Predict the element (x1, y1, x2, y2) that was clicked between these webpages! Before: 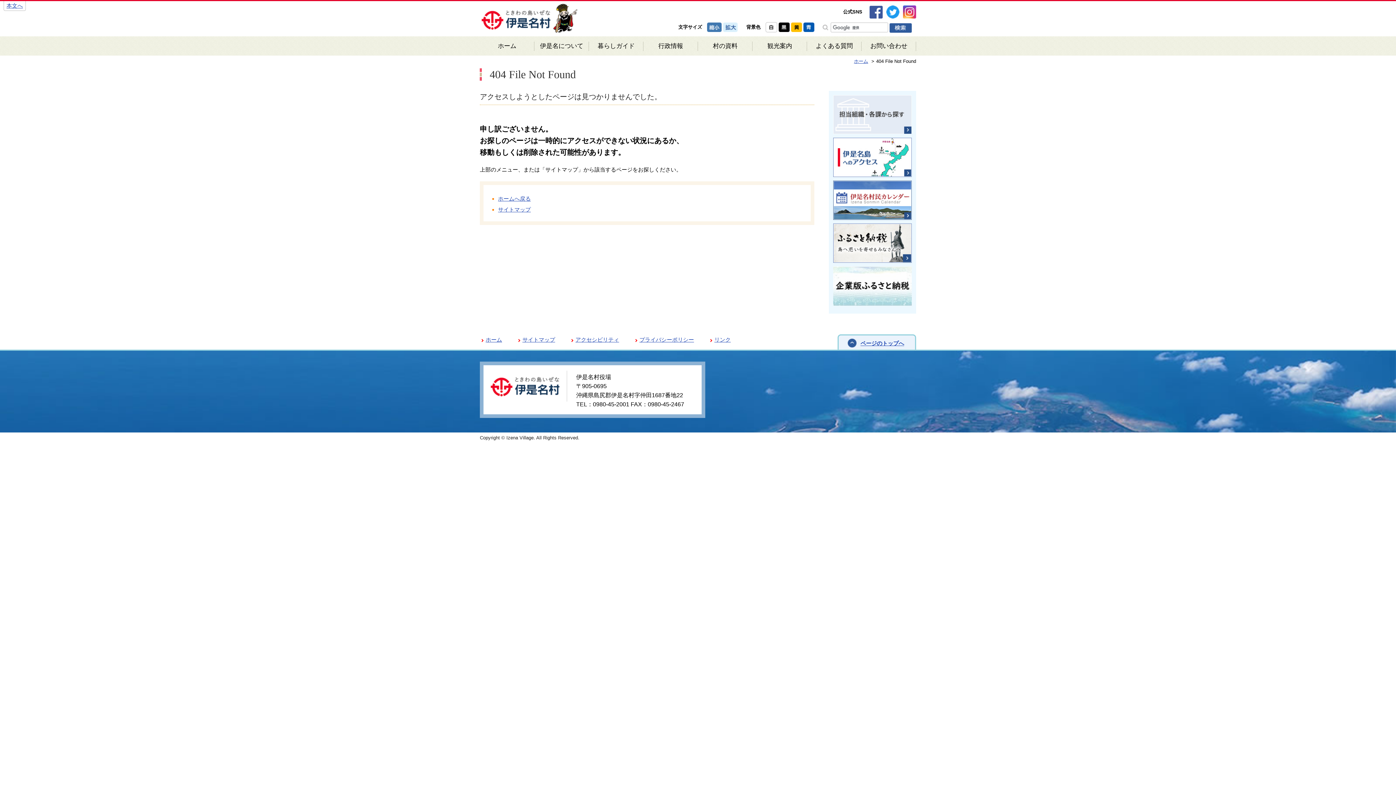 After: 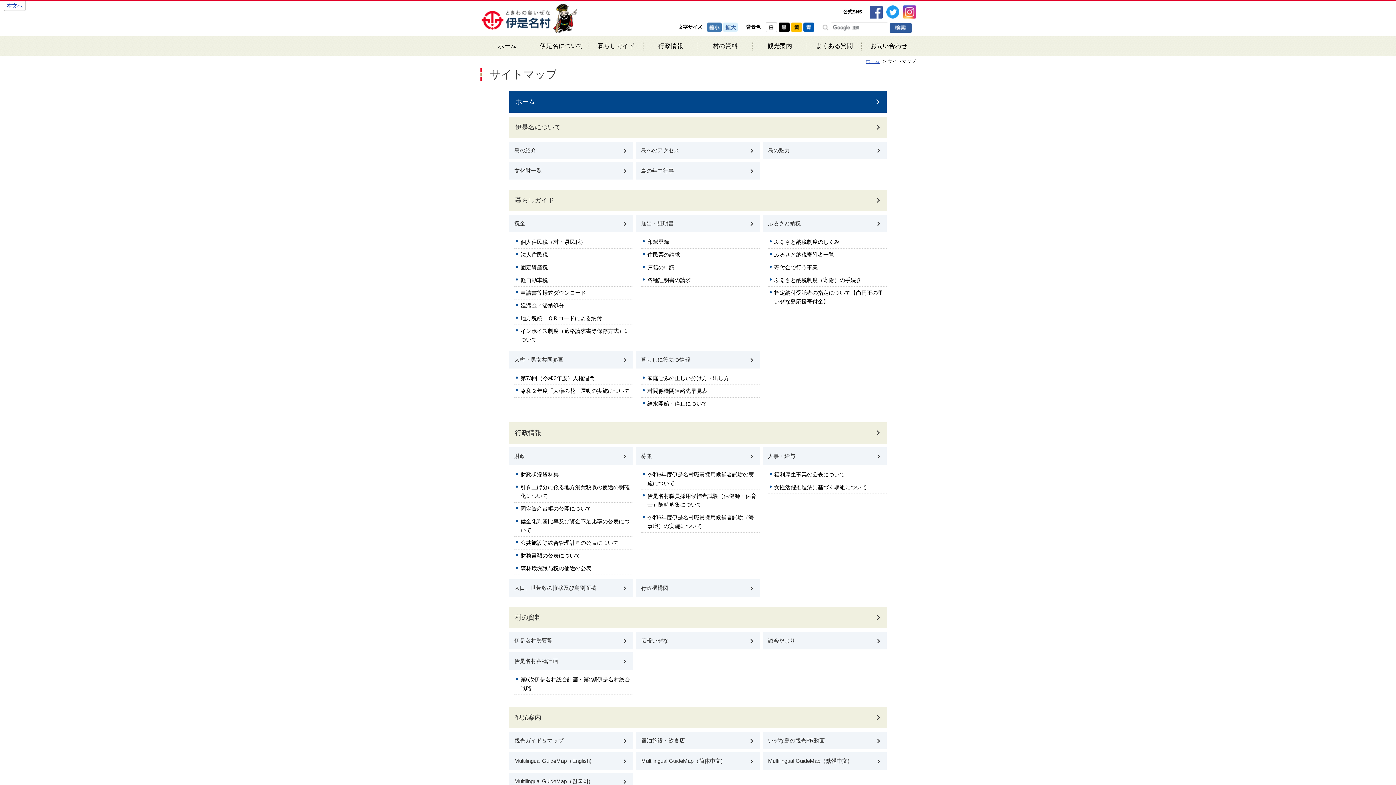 Action: bbox: (498, 206, 530, 212) label: サイトマップ